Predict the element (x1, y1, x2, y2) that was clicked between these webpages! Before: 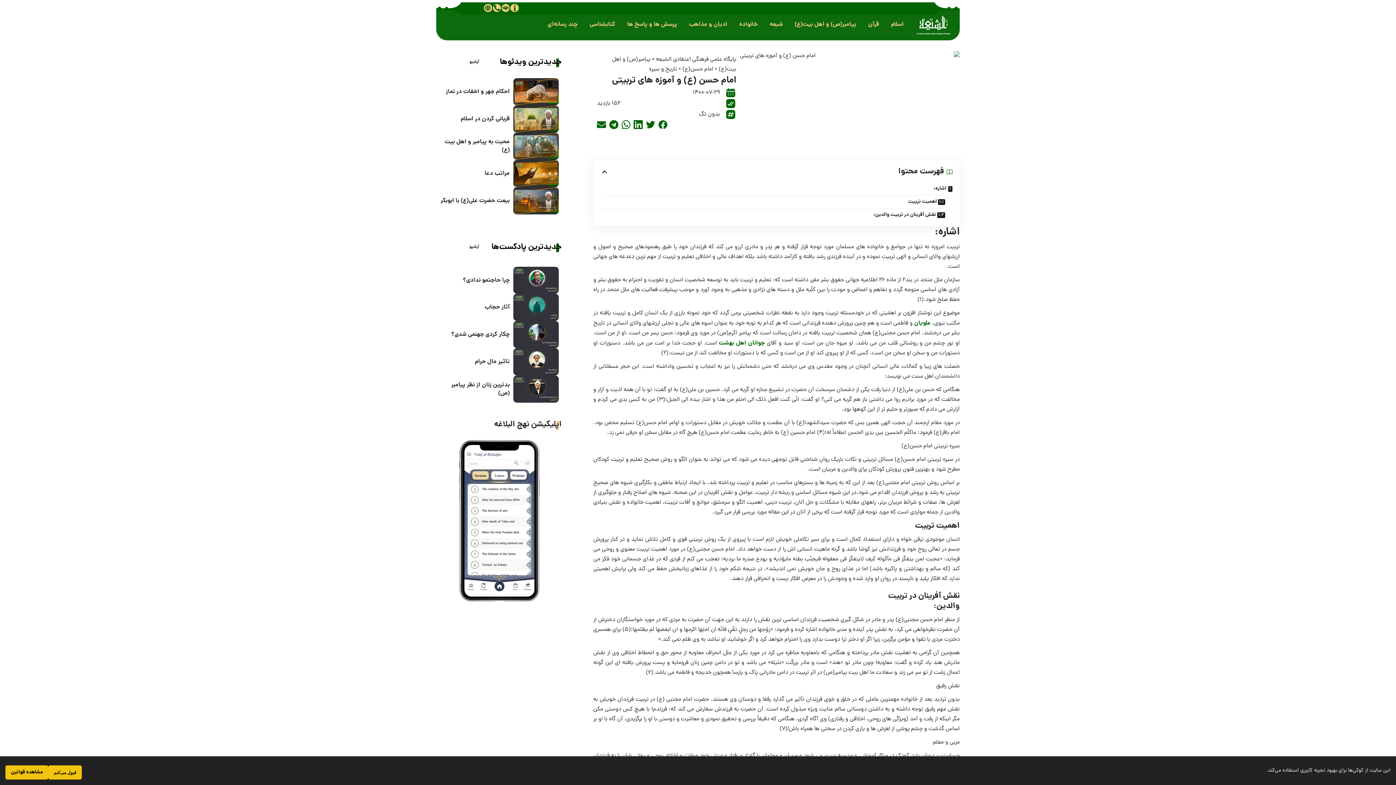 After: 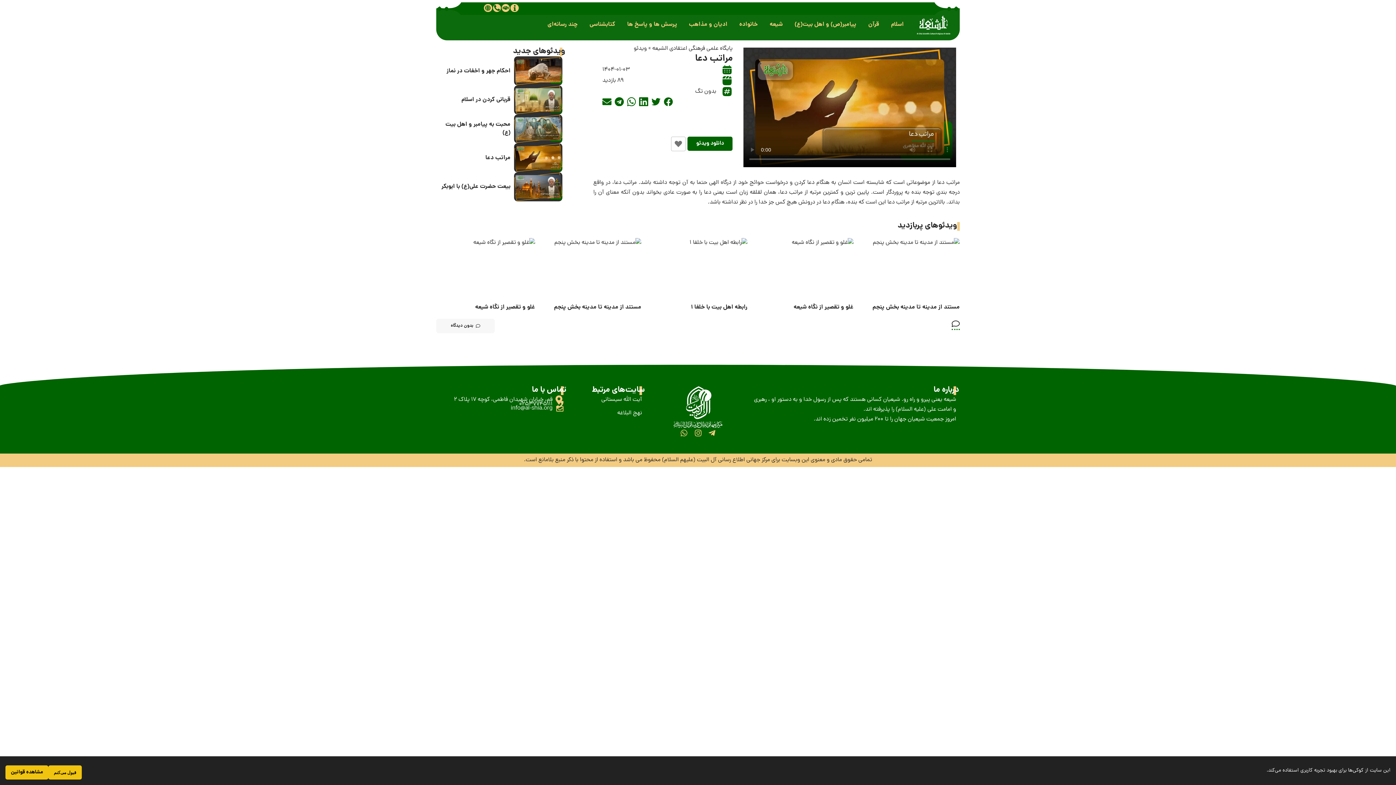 Action: label: مراتب دعا bbox: (484, 169, 509, 178)